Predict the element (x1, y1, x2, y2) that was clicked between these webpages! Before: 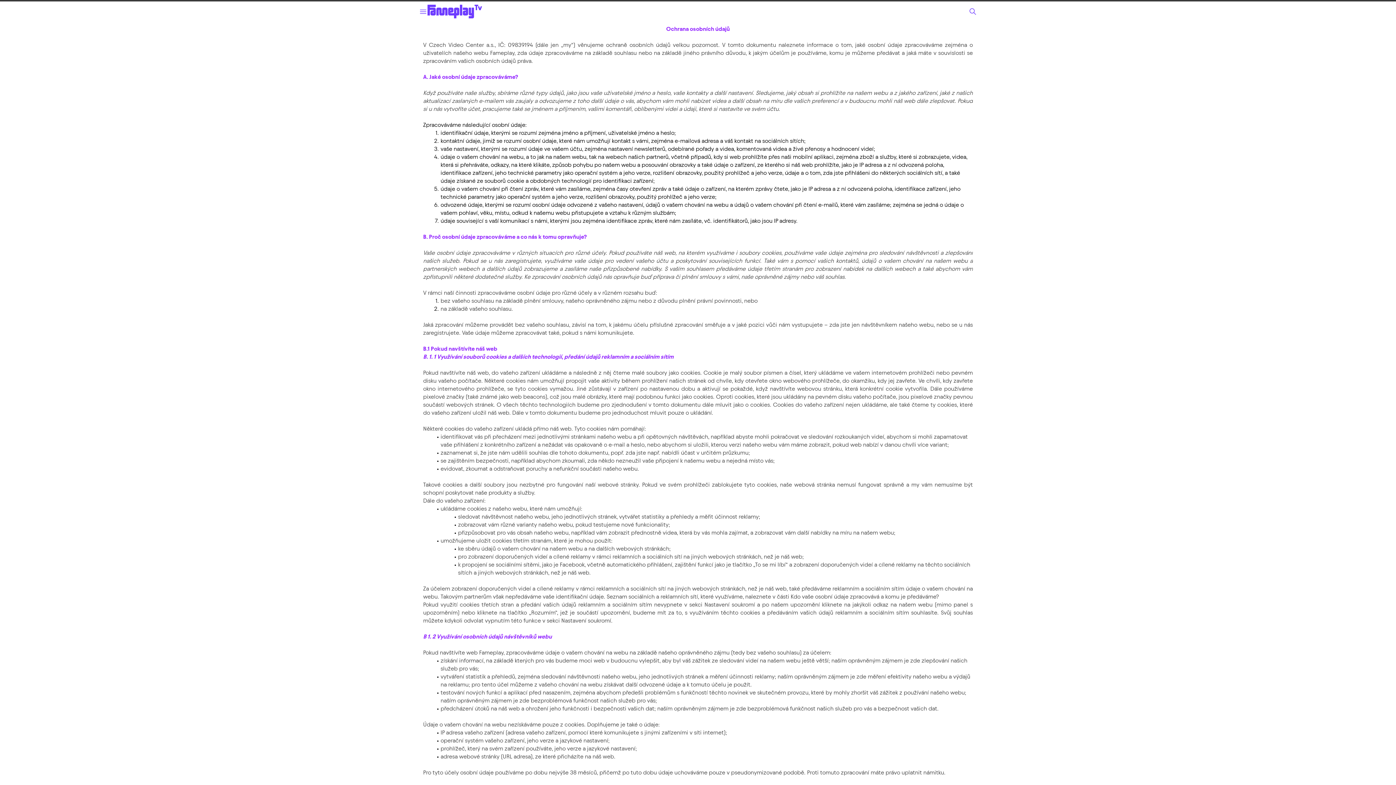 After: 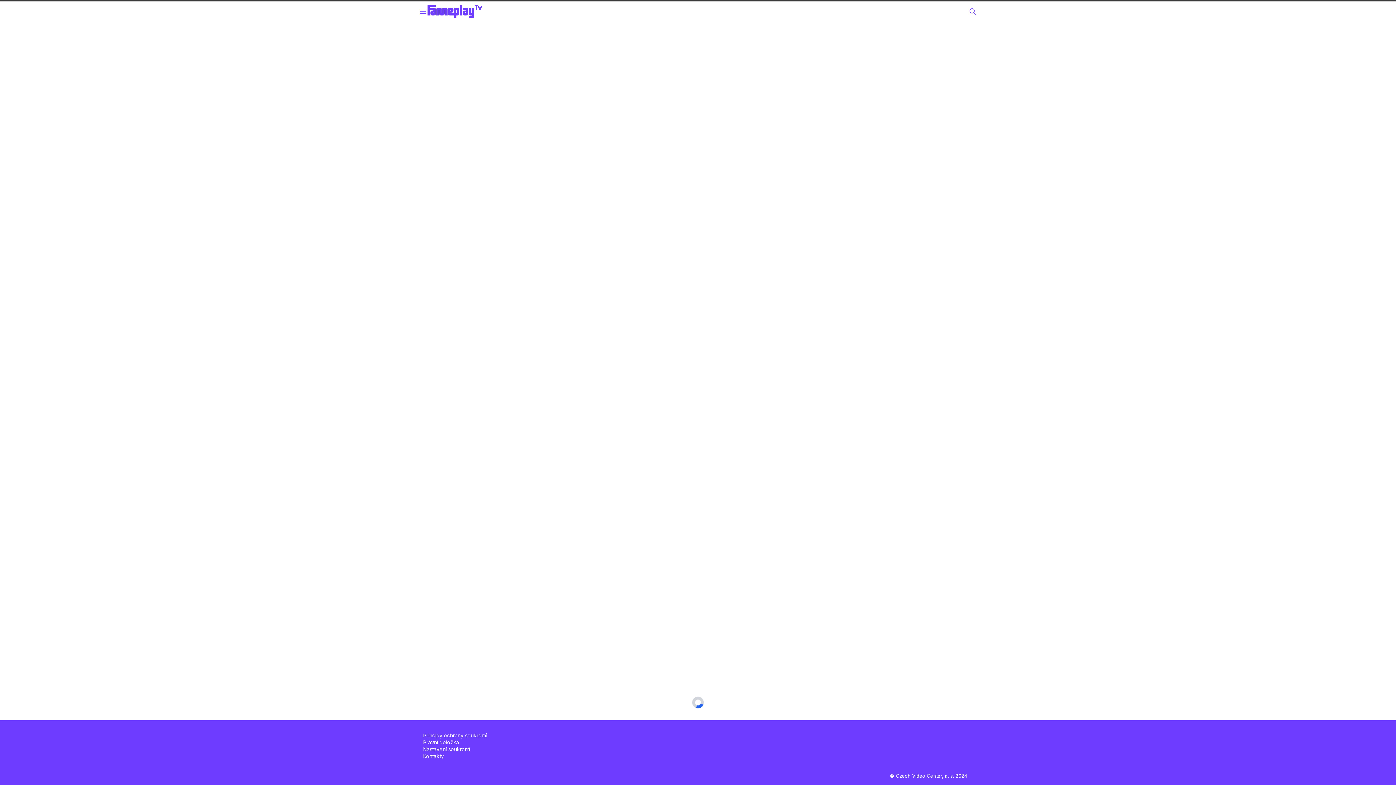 Action: bbox: (427, 4, 482, 18)